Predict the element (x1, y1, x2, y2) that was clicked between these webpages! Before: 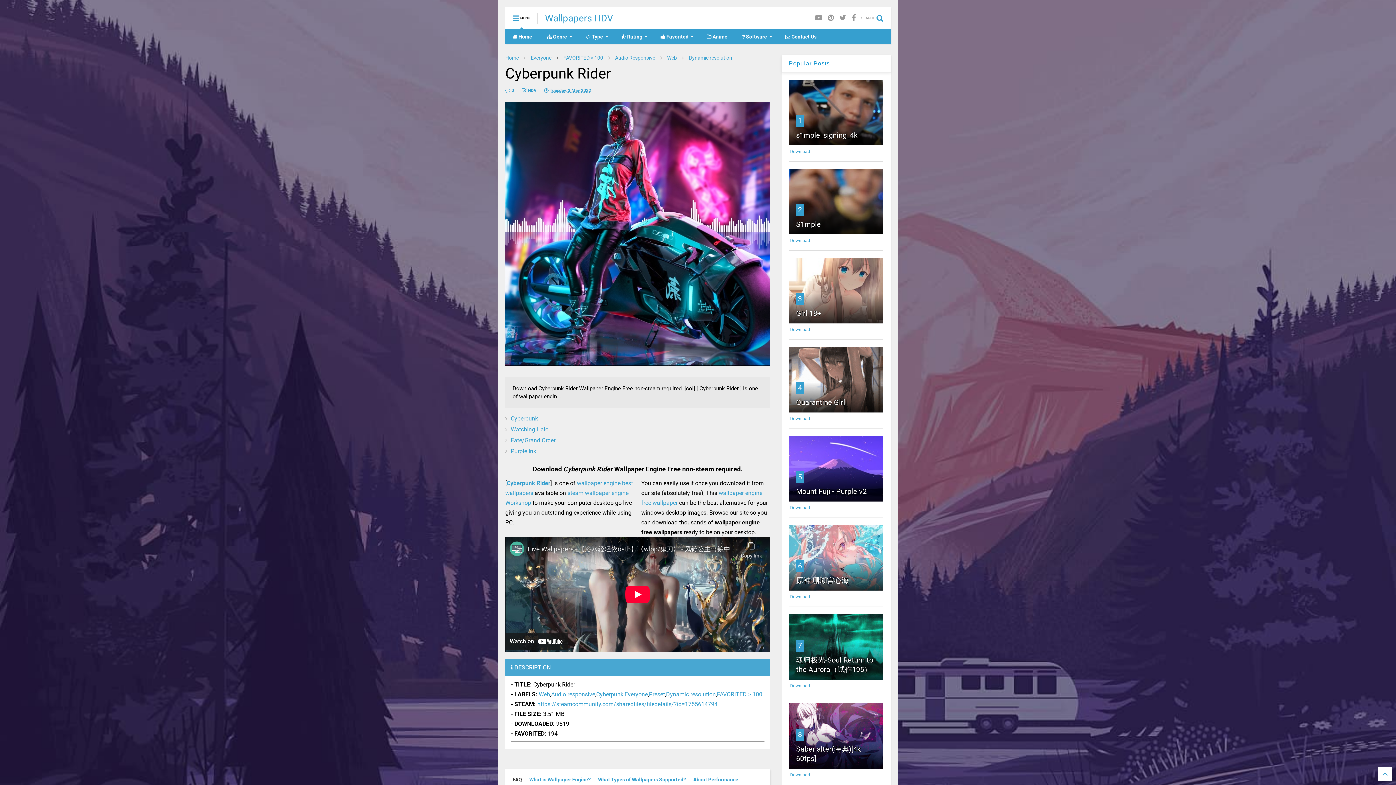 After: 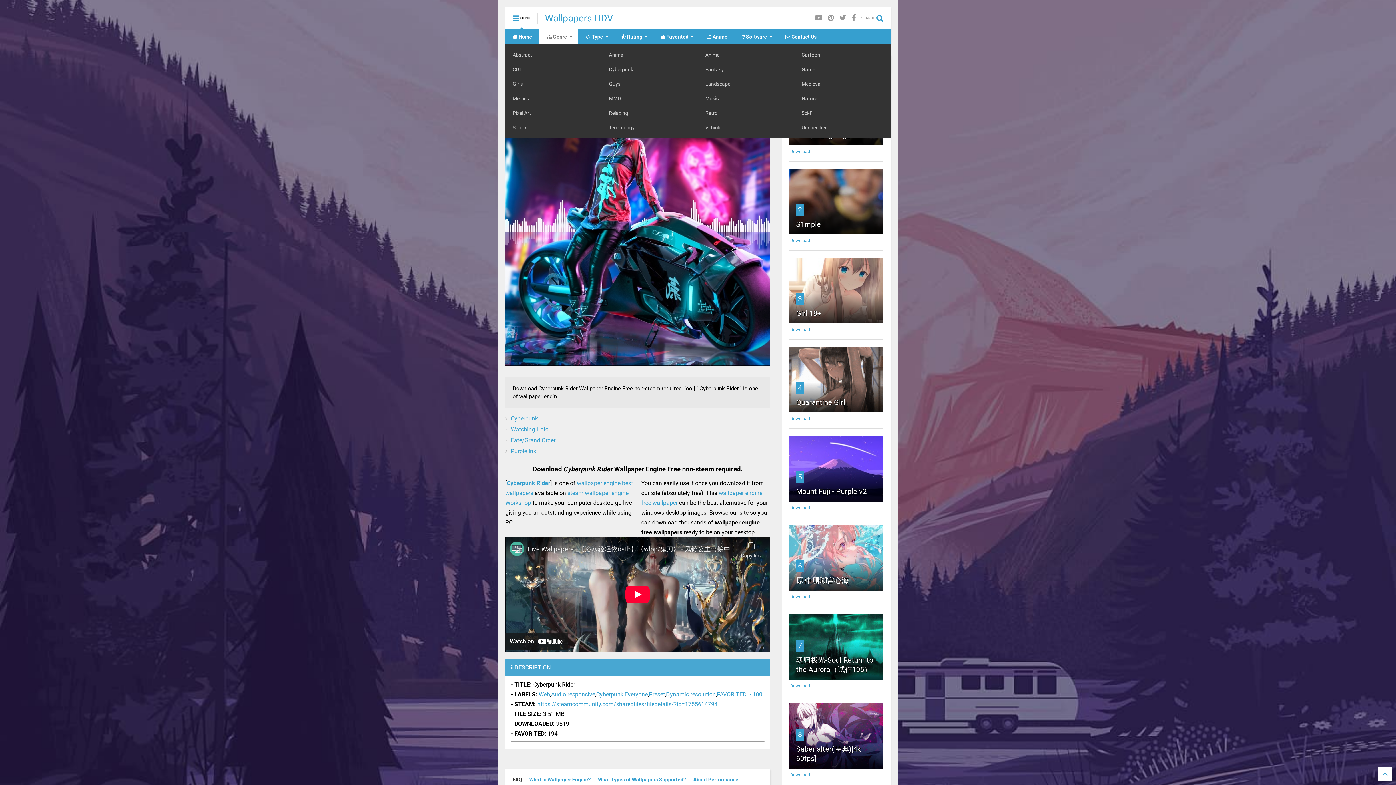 Action: bbox: (539, 29, 578, 44) label:  Genre